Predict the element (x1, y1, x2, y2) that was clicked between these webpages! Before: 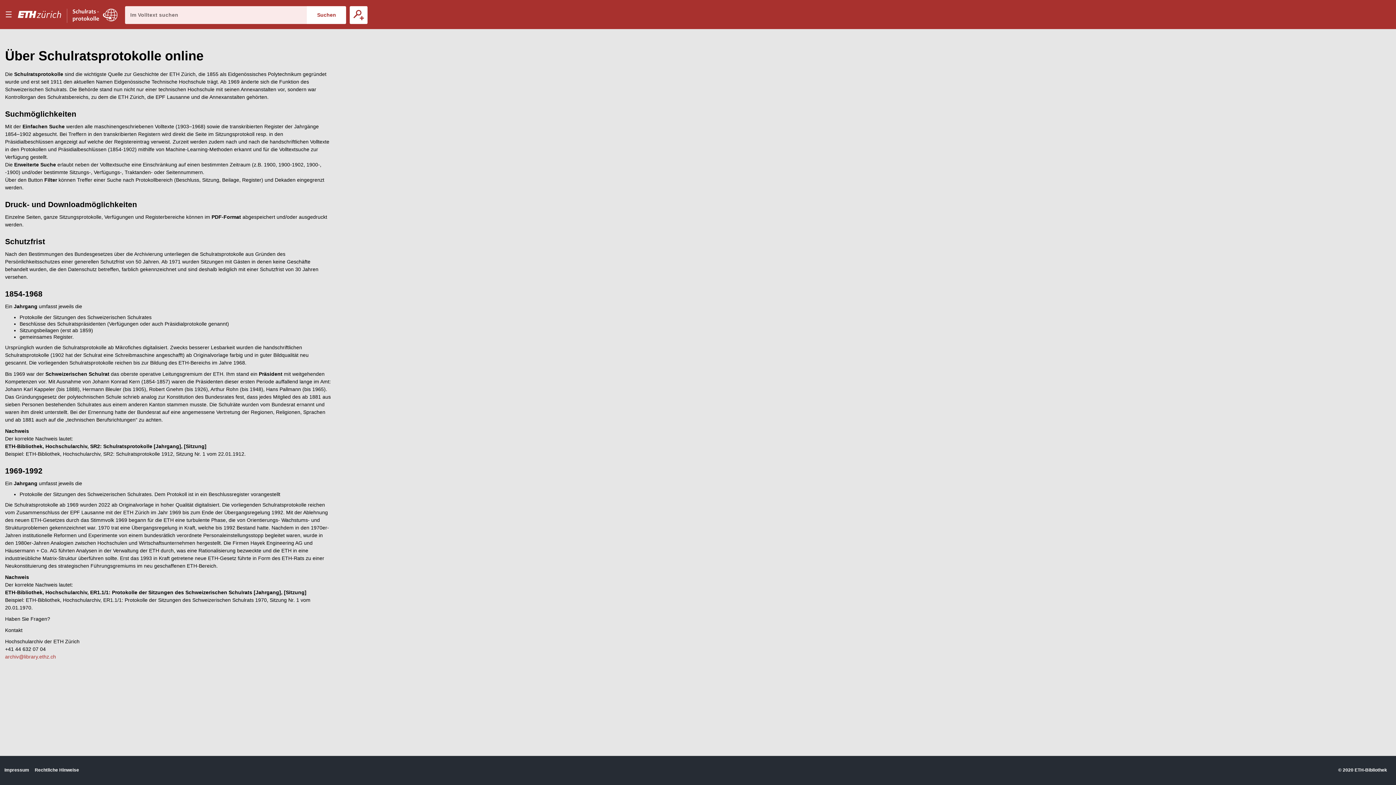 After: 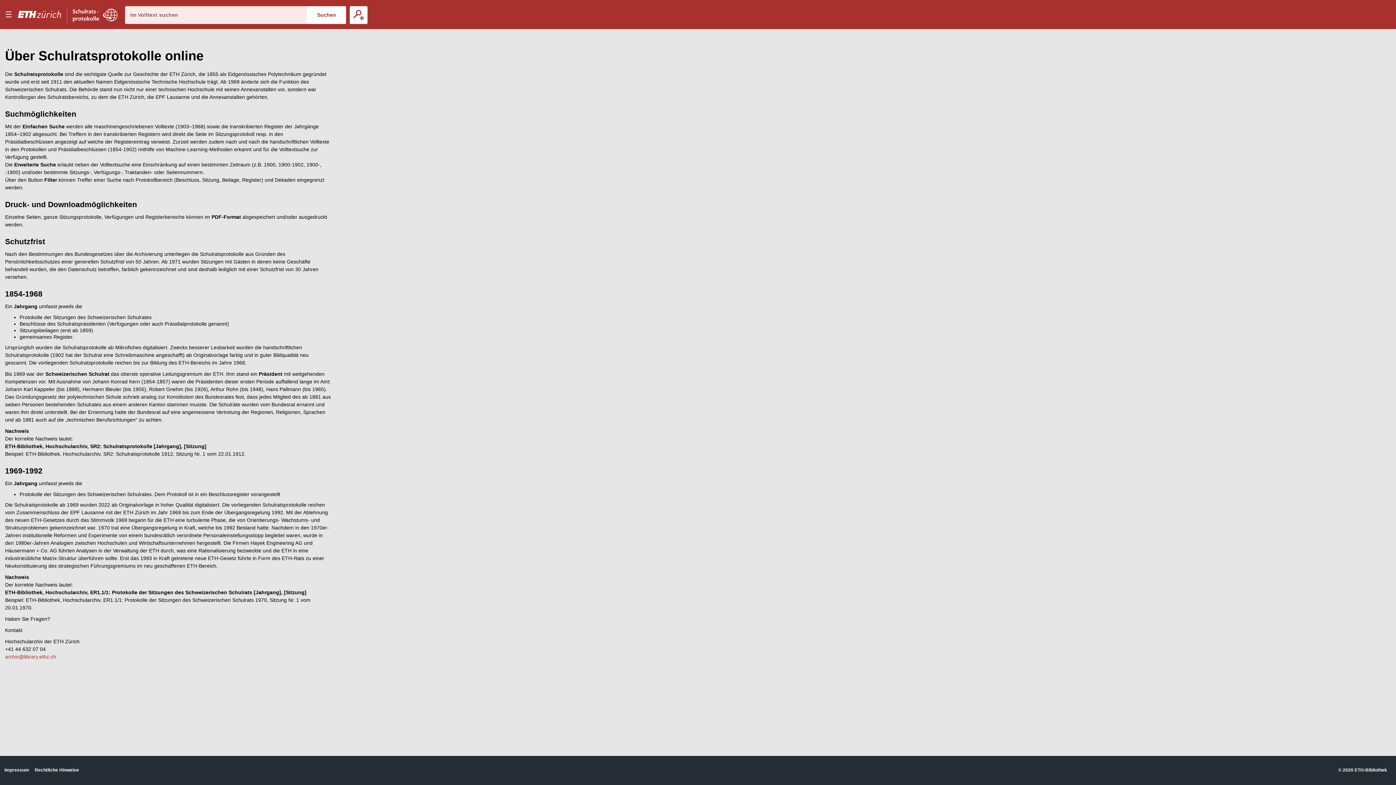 Action: bbox: (17, 0, 72, 29)